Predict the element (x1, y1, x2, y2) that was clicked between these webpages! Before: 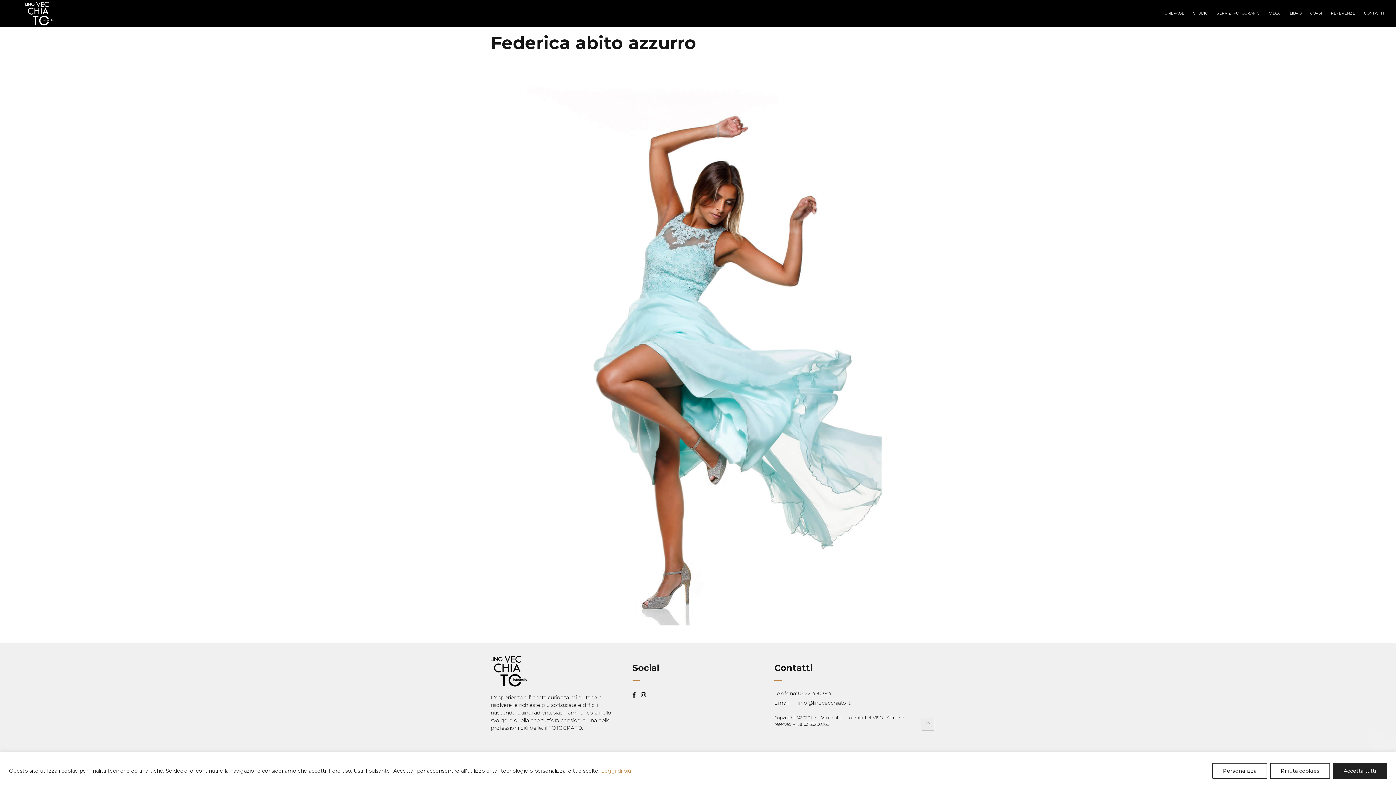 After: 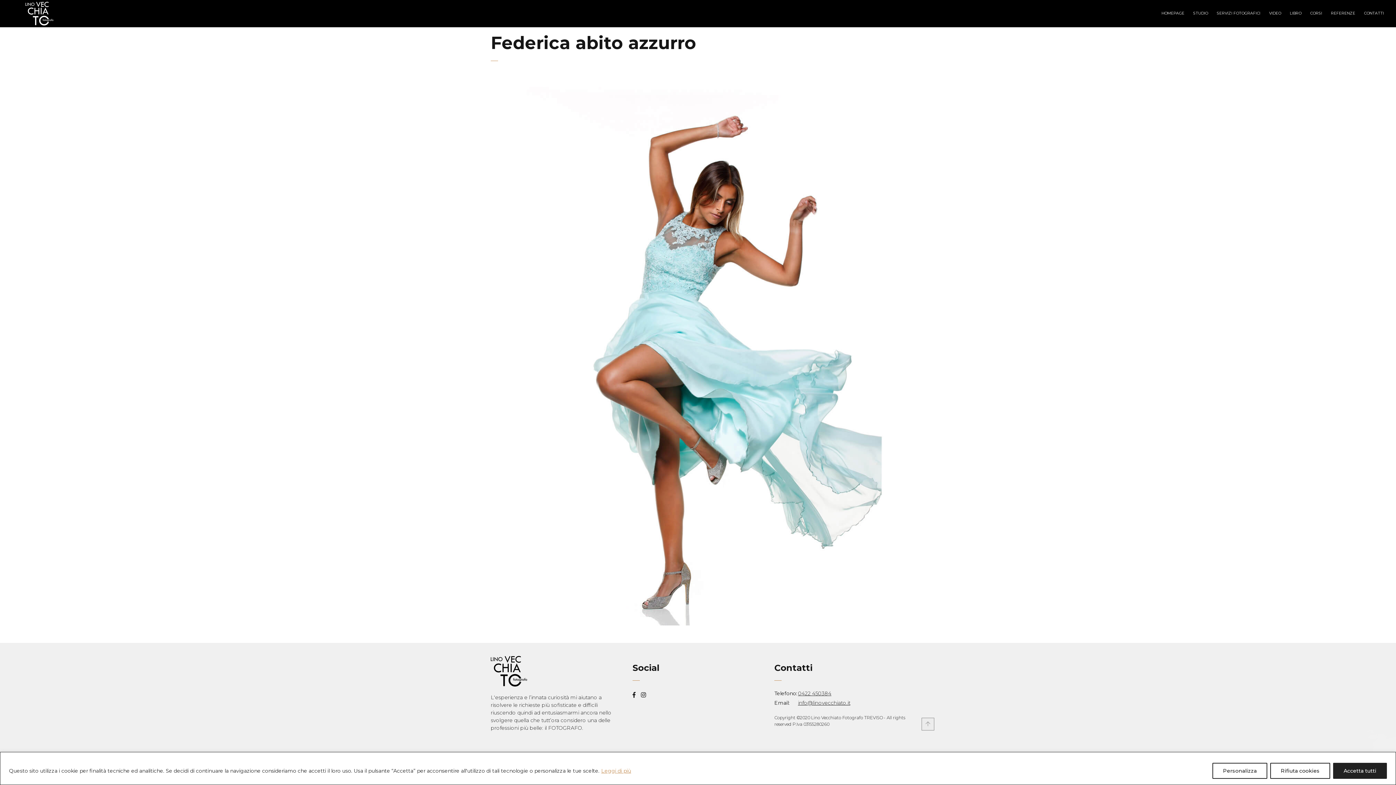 Action: bbox: (632, 692, 635, 698)